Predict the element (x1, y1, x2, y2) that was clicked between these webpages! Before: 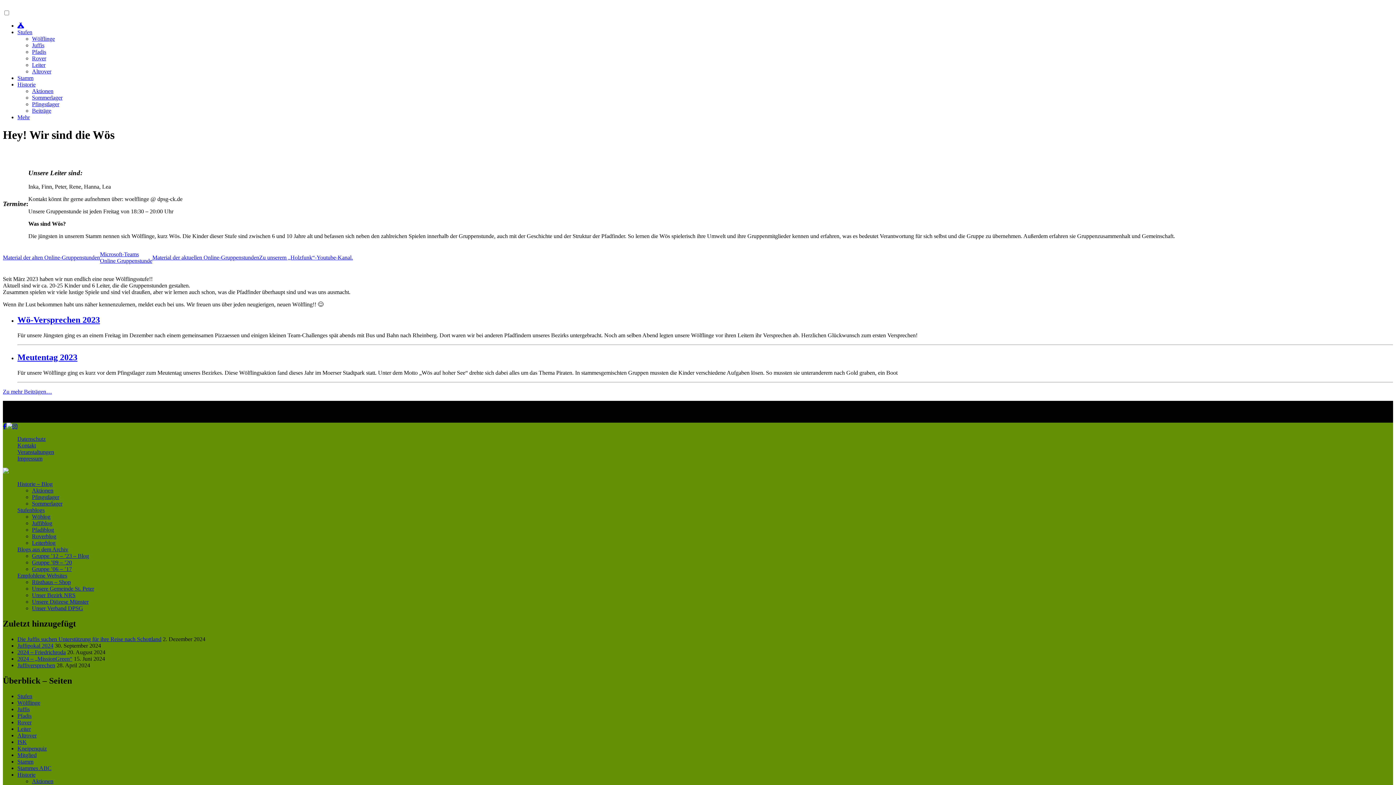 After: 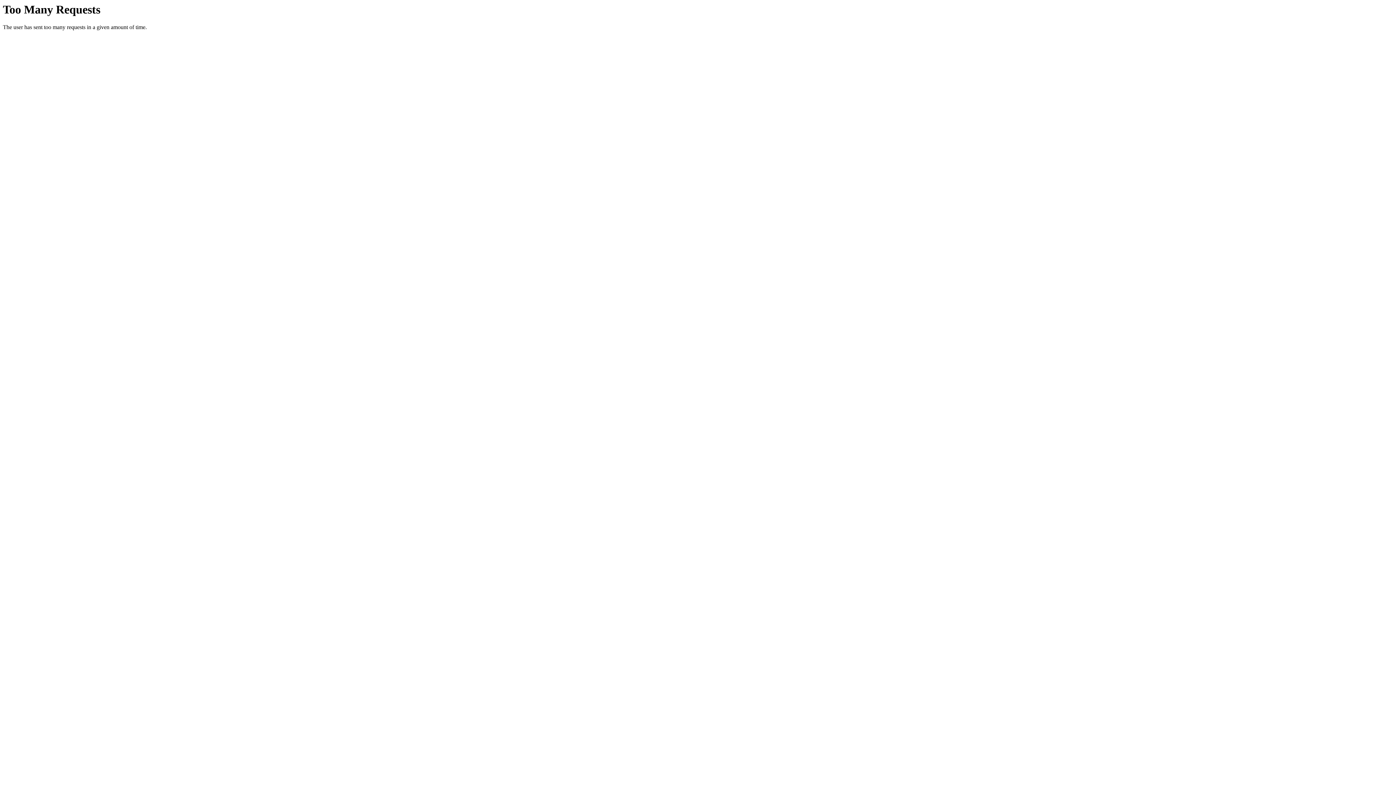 Action: bbox: (2, 388, 52, 394) label: Zu mehr Beiträgen…